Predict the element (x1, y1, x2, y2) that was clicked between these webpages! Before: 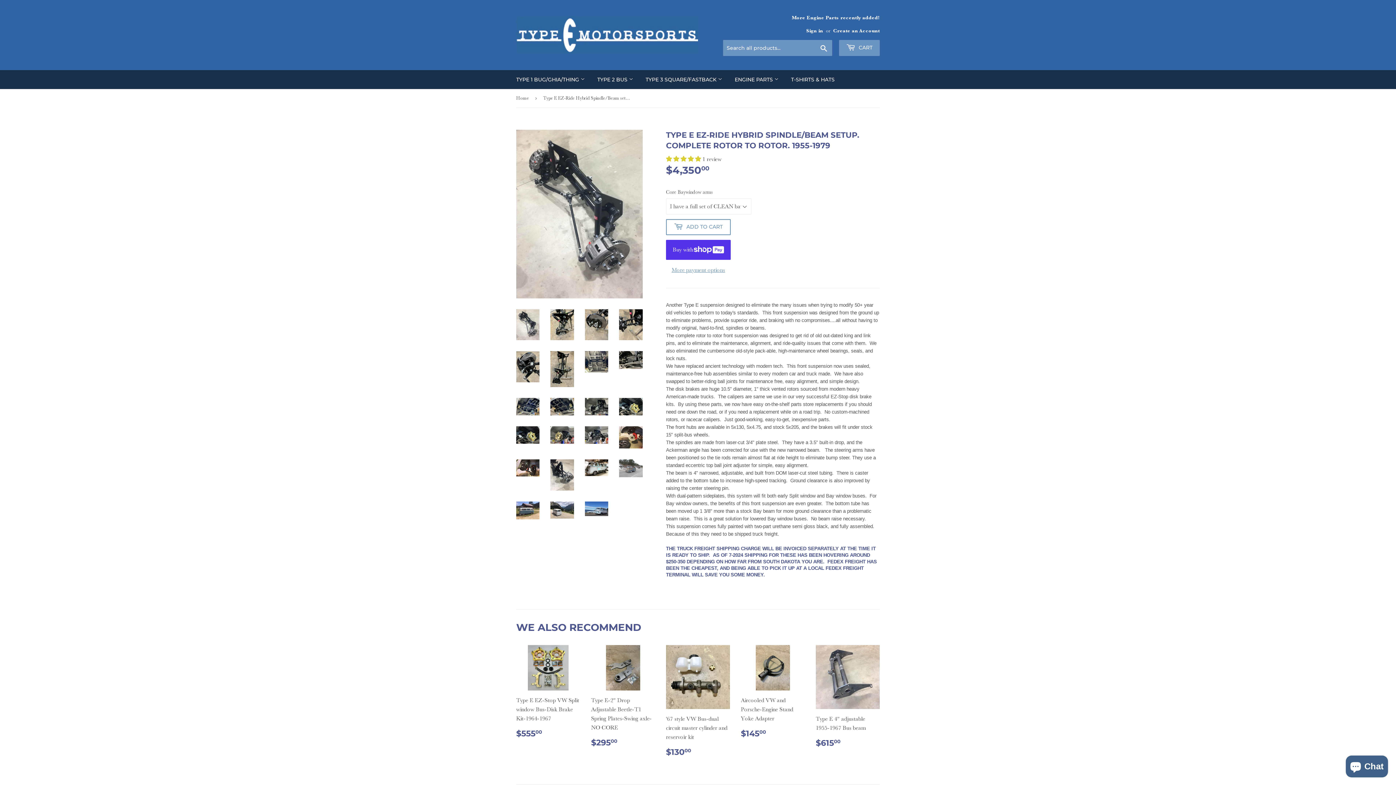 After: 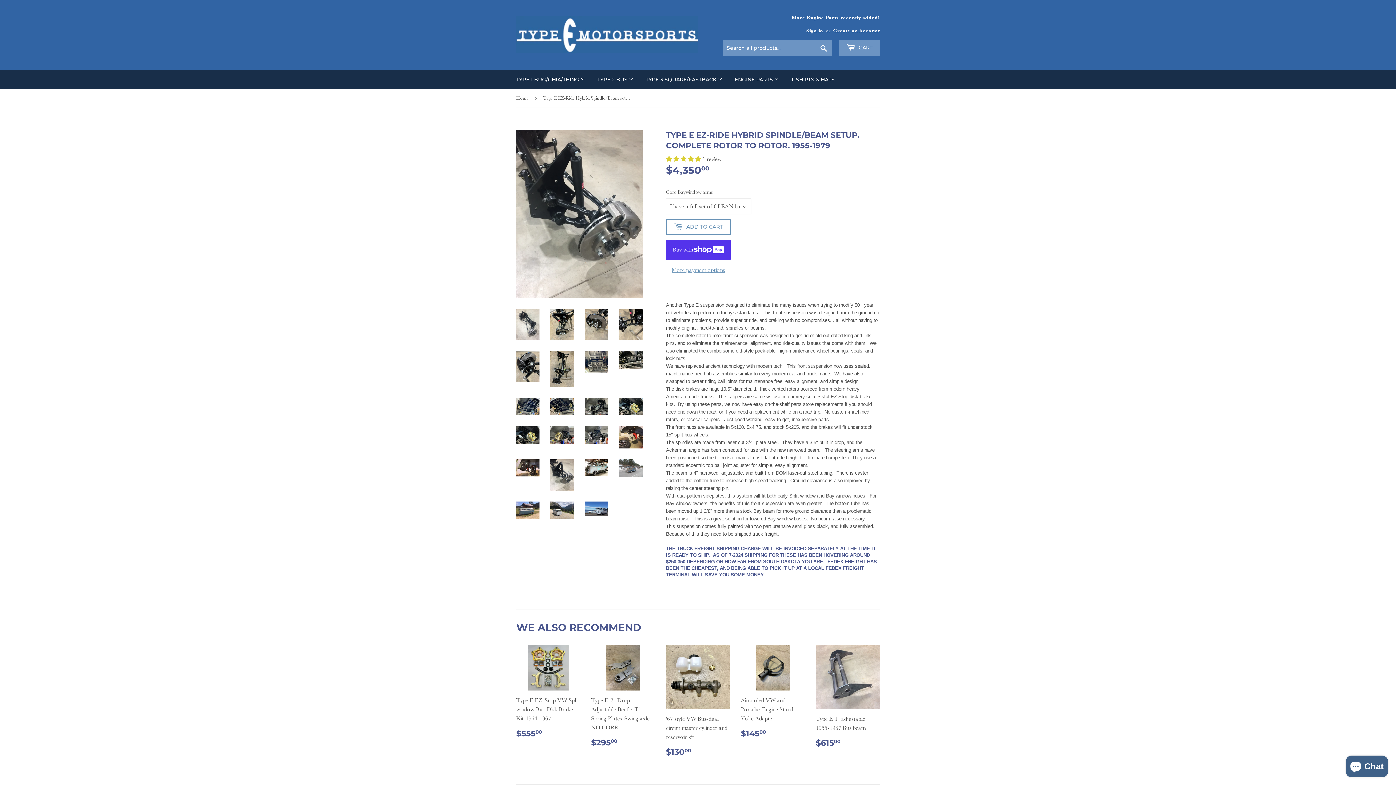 Action: bbox: (550, 459, 574, 491)